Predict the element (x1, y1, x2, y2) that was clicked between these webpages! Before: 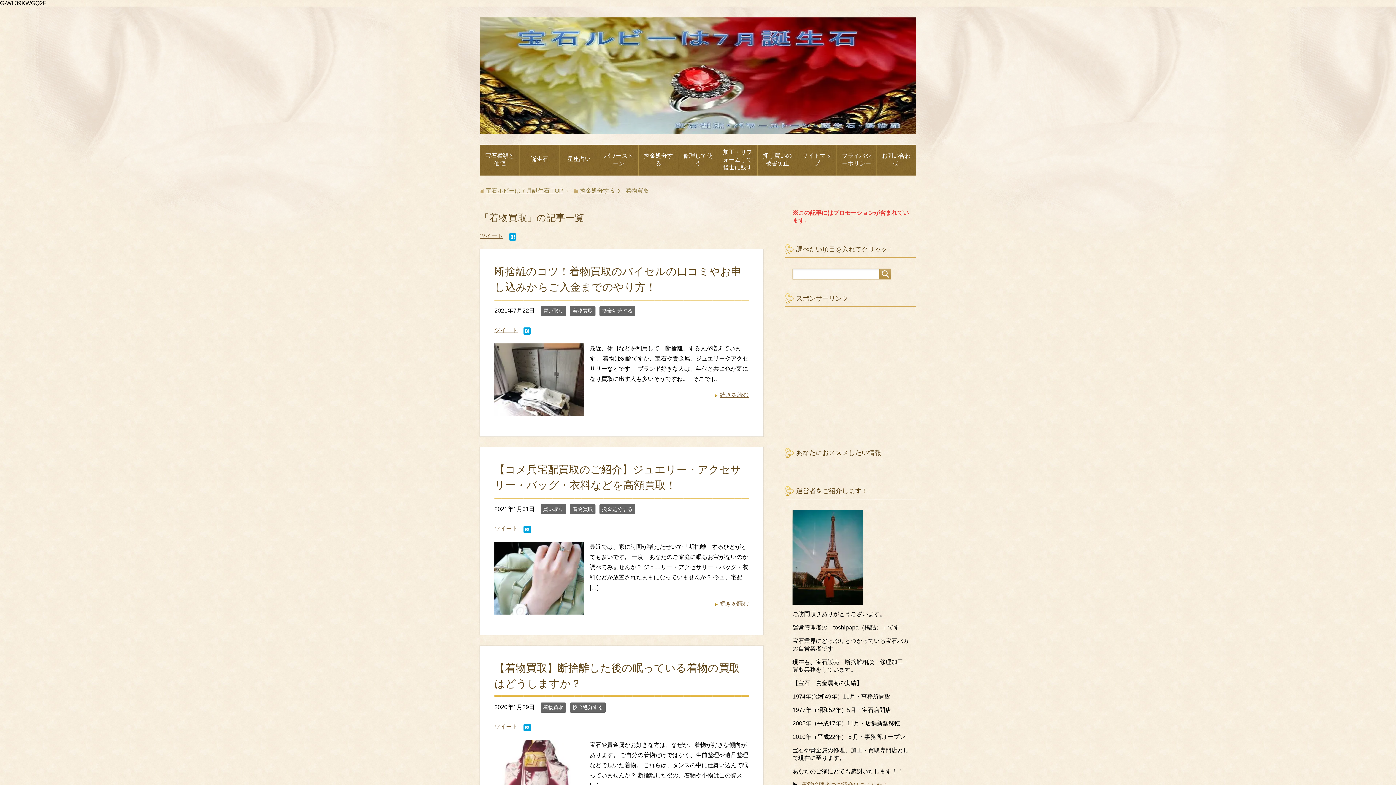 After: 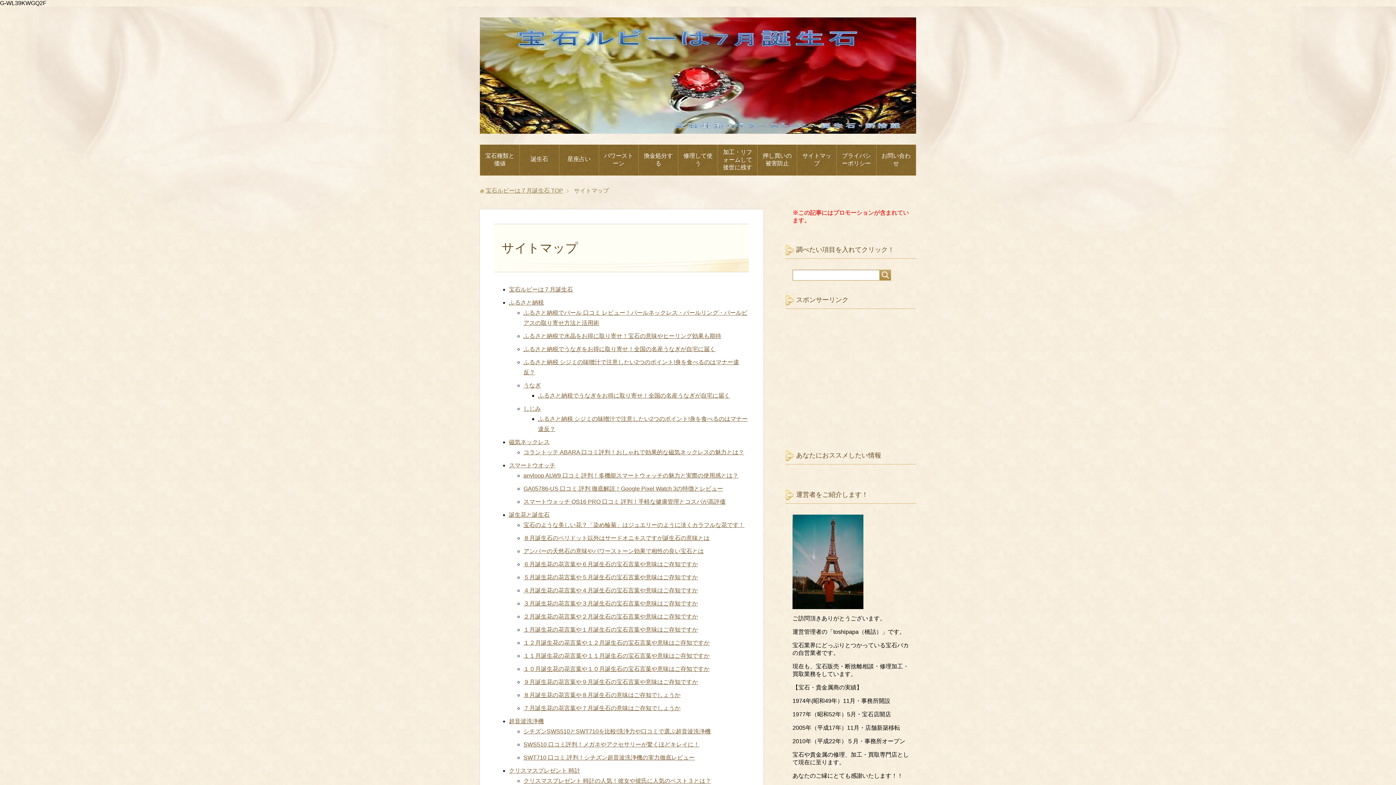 Action: label: サイトマップ bbox: (797, 148, 836, 171)